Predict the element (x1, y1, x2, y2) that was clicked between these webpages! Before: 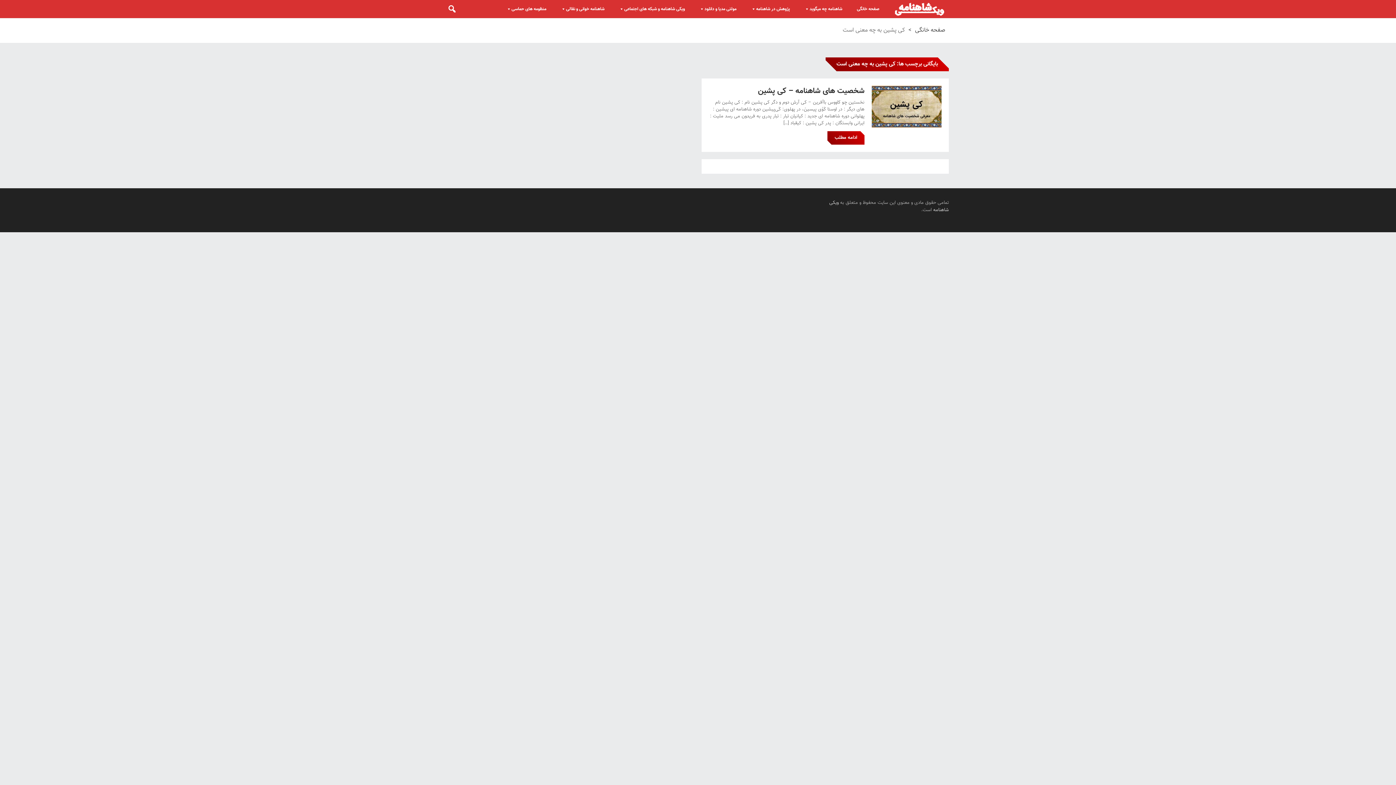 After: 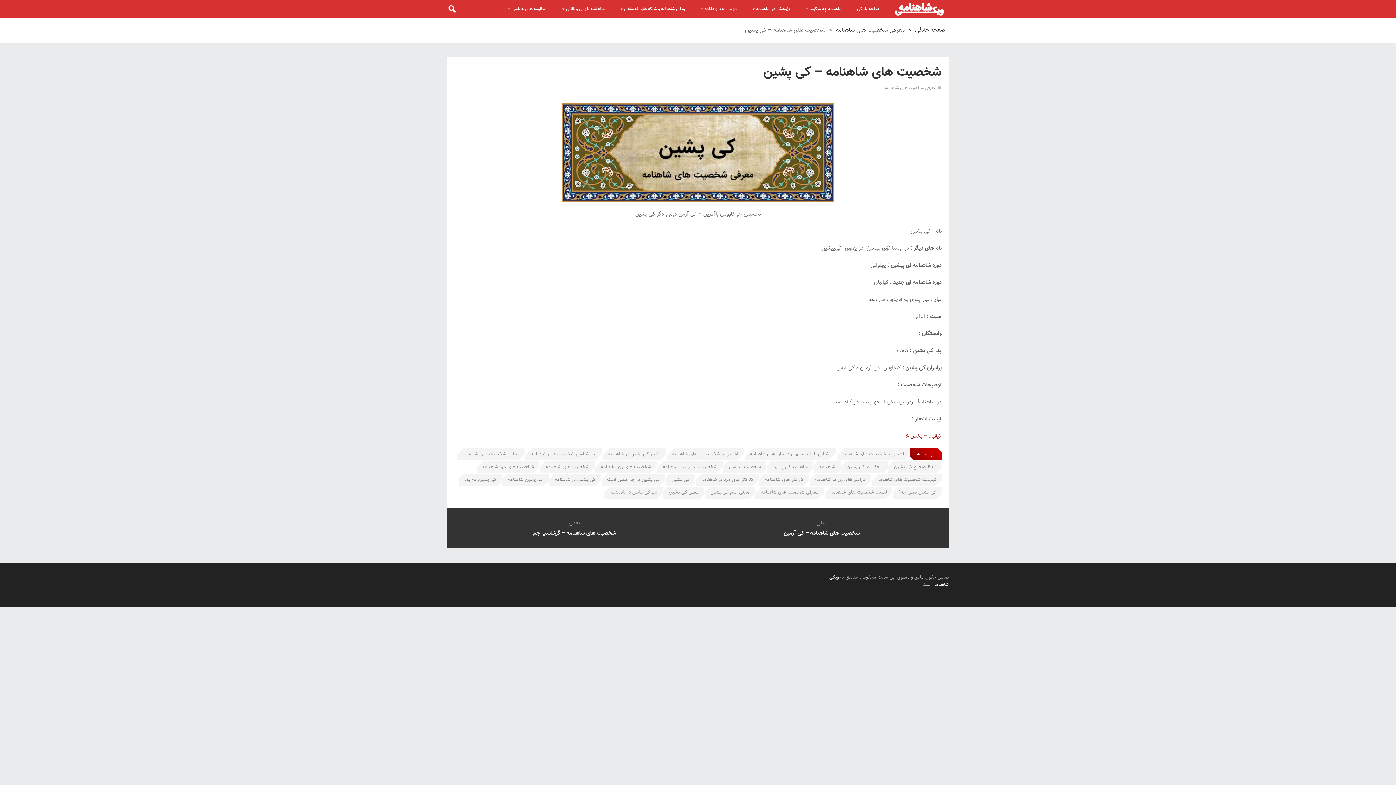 Action: bbox: (827, 131, 864, 144) label: ادامه مطلب